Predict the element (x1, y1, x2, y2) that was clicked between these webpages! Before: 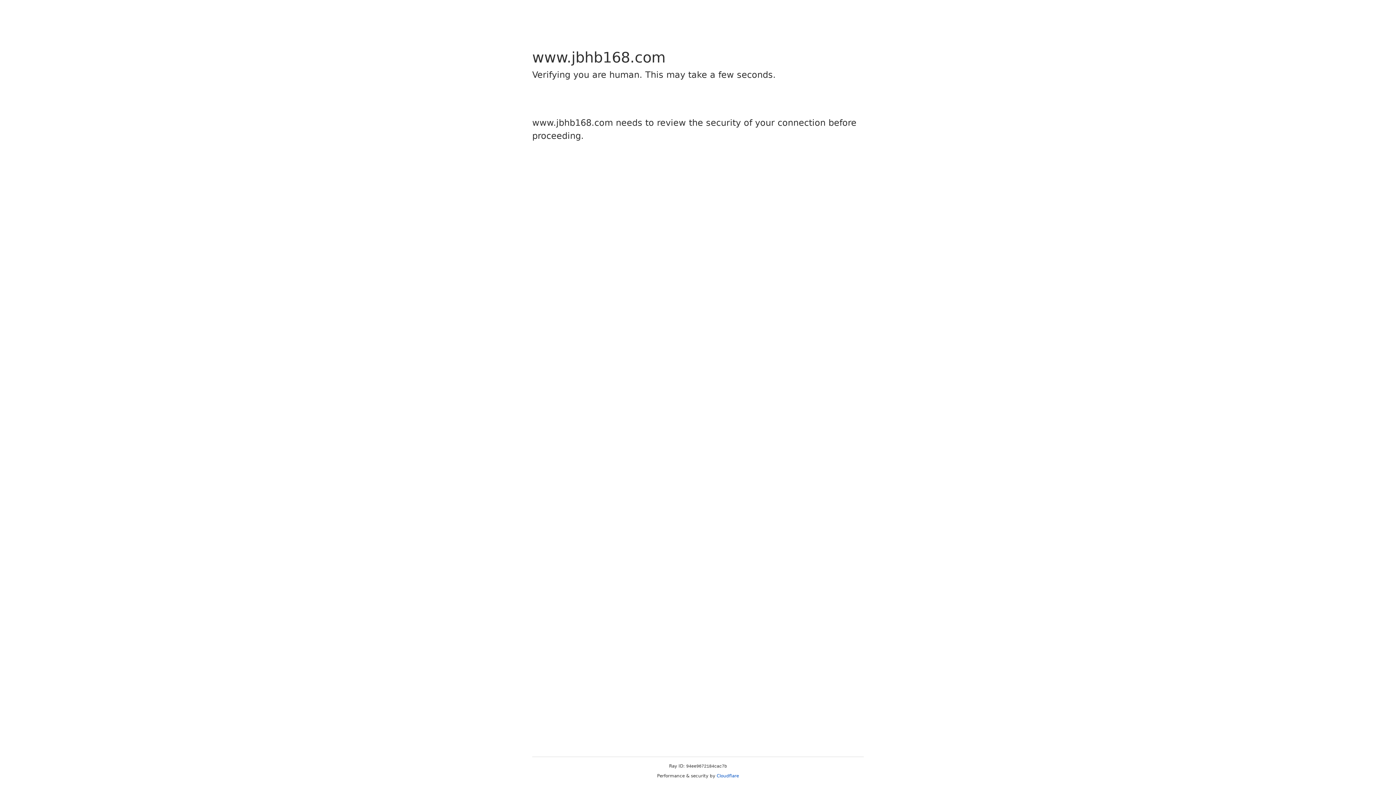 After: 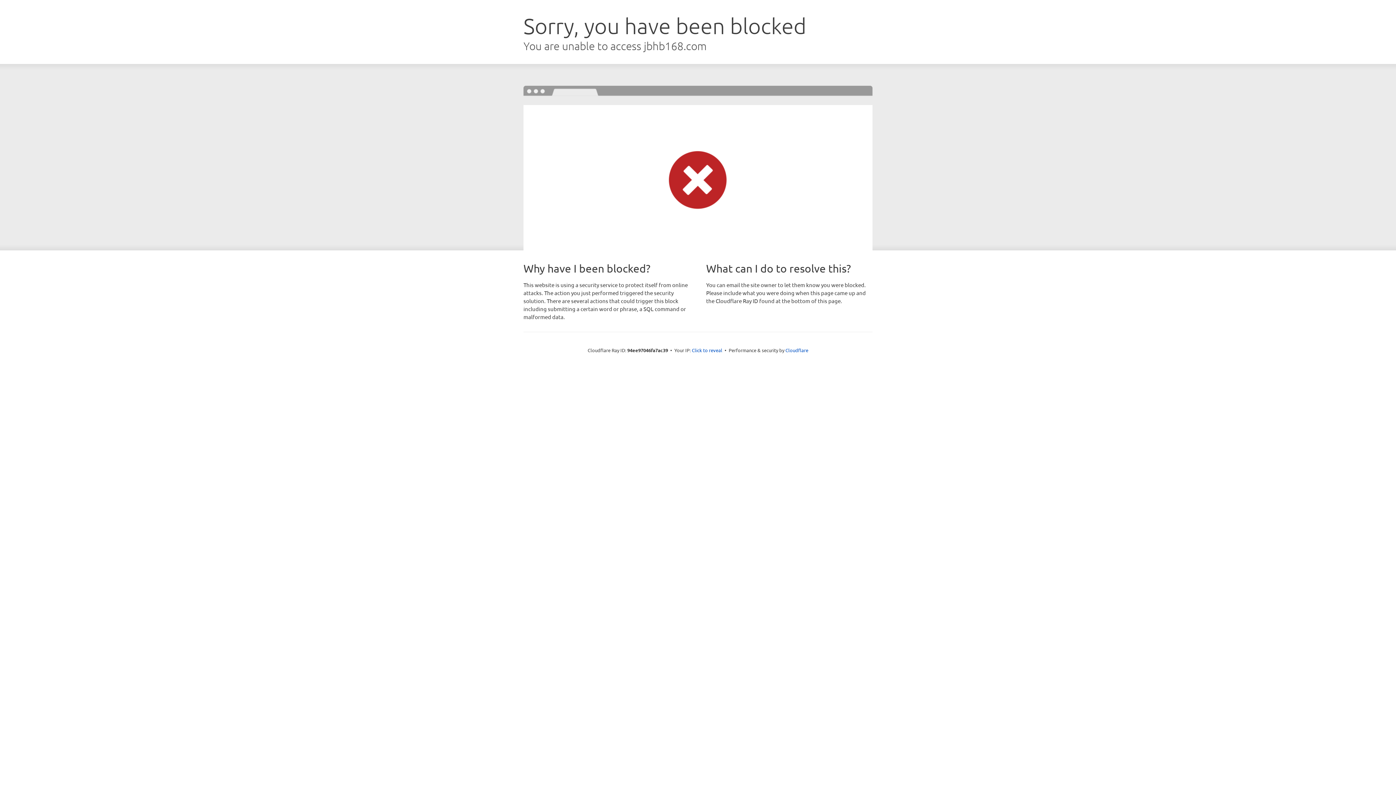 Action: label: Cloudflare bbox: (716, 773, 739, 778)